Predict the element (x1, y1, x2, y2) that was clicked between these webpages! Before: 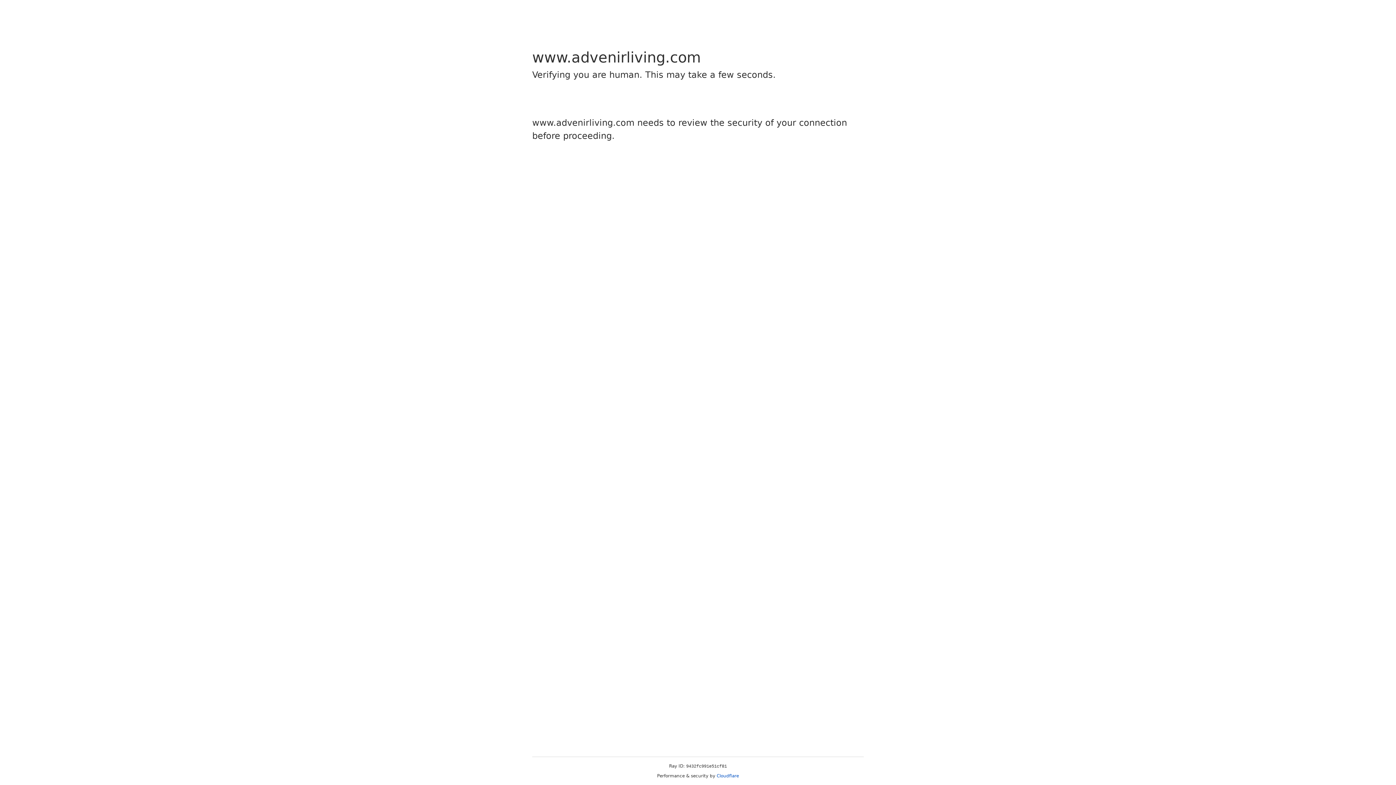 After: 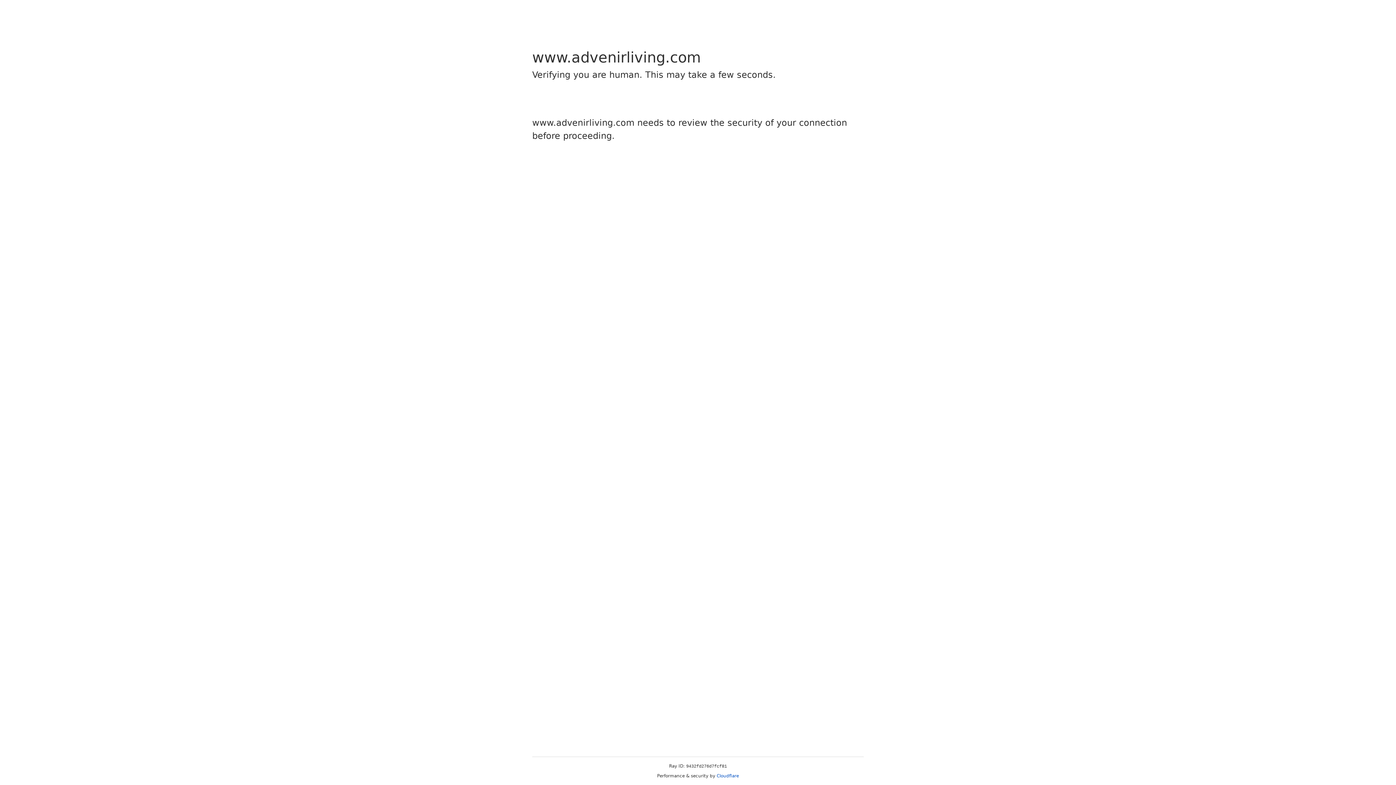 Action: bbox: (716, 773, 739, 778) label: Cloudflare